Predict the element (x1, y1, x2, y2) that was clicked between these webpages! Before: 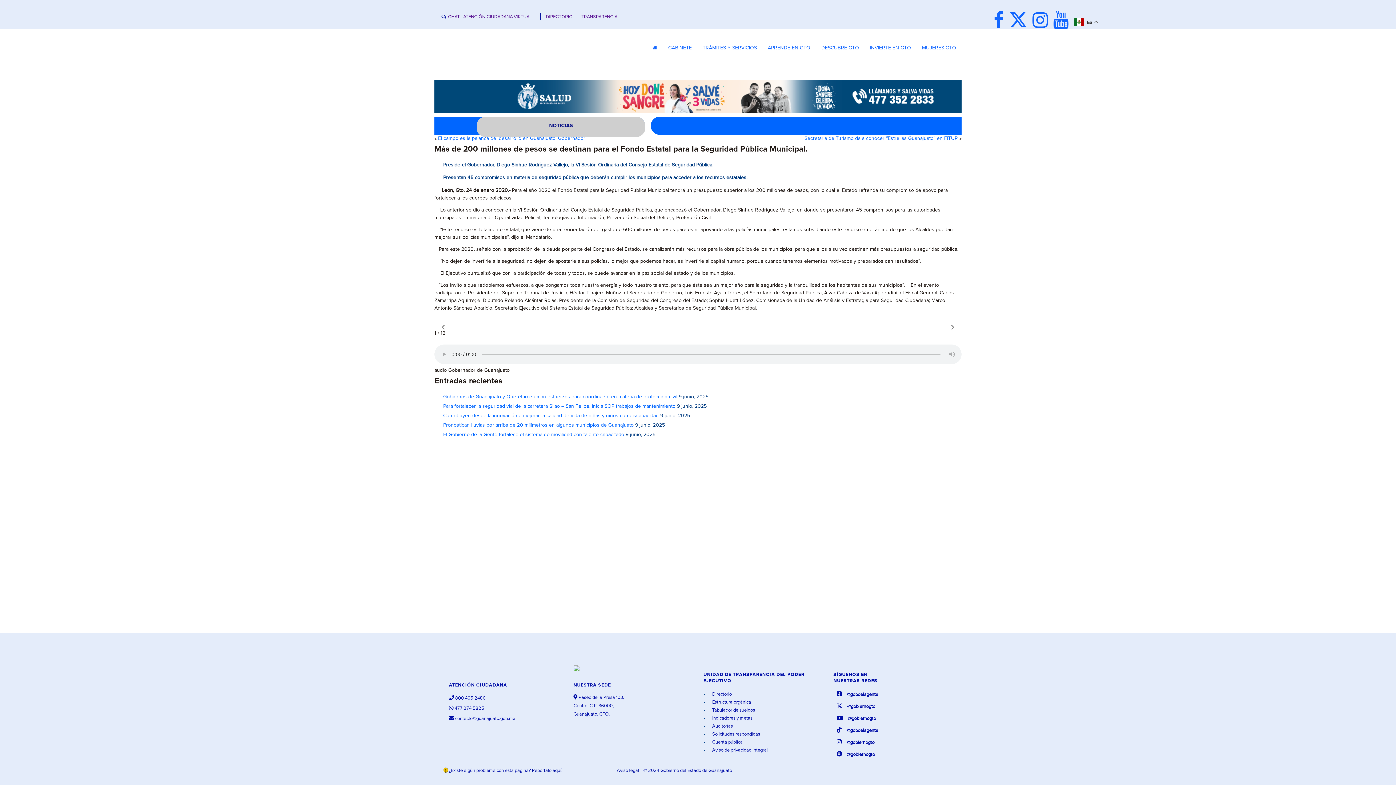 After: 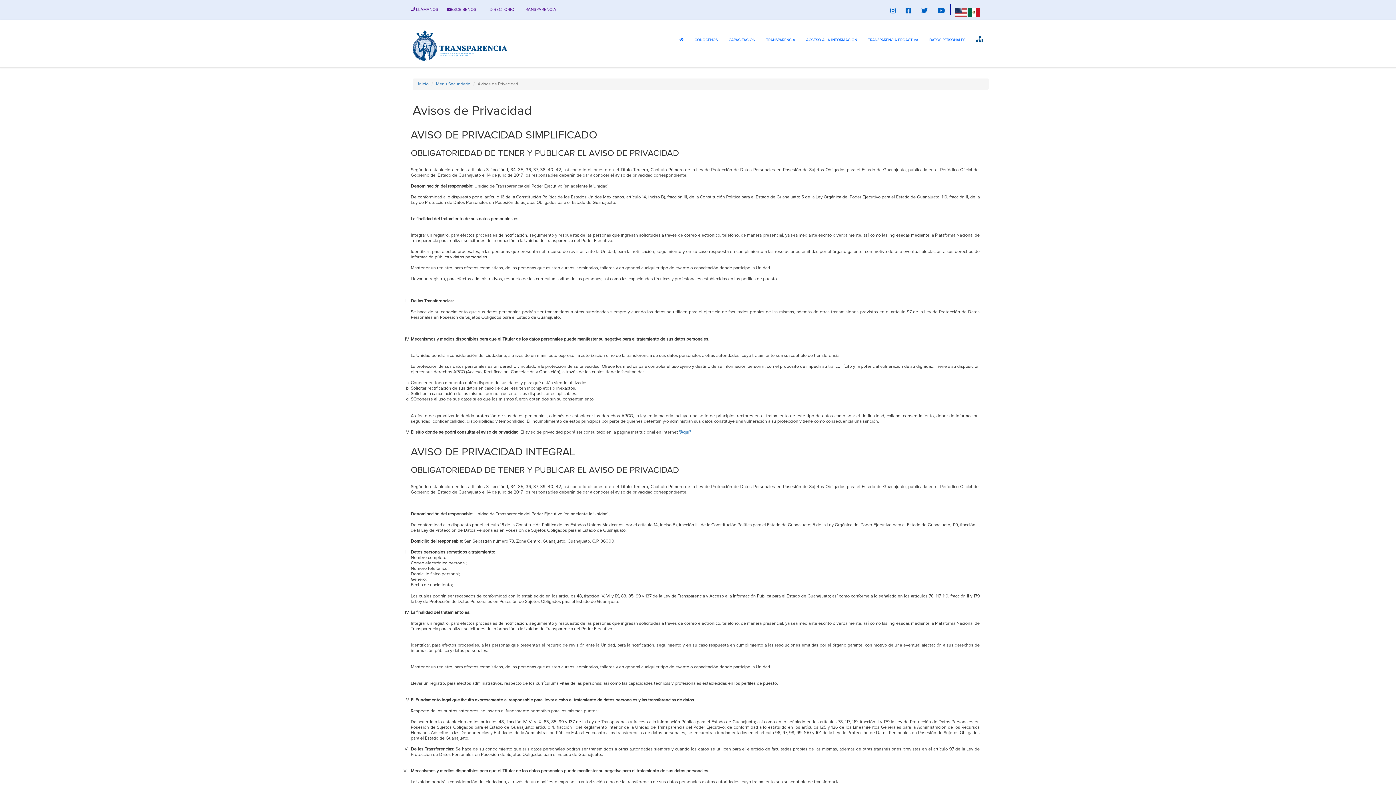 Action: bbox: (711, 748, 768, 753) label:  Aviso de privacidad integral